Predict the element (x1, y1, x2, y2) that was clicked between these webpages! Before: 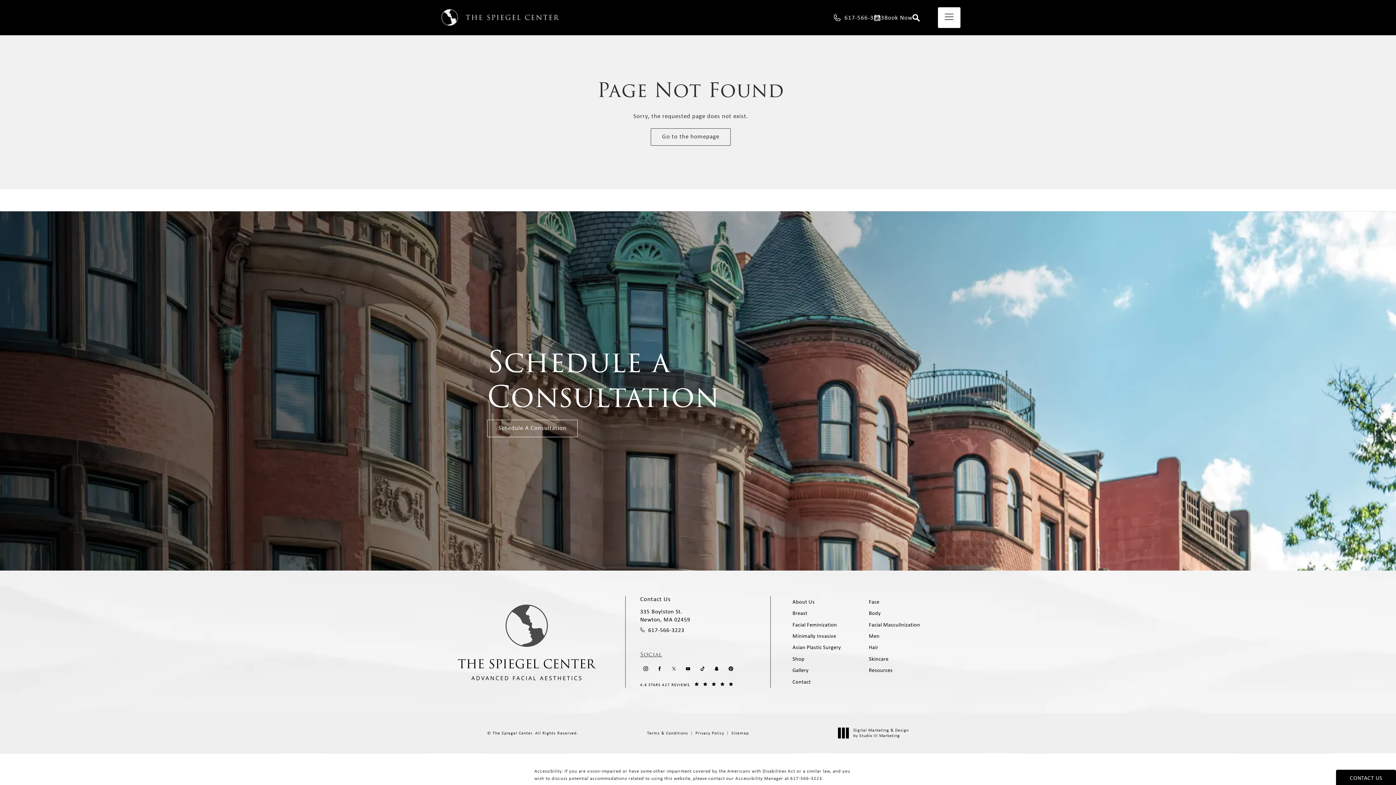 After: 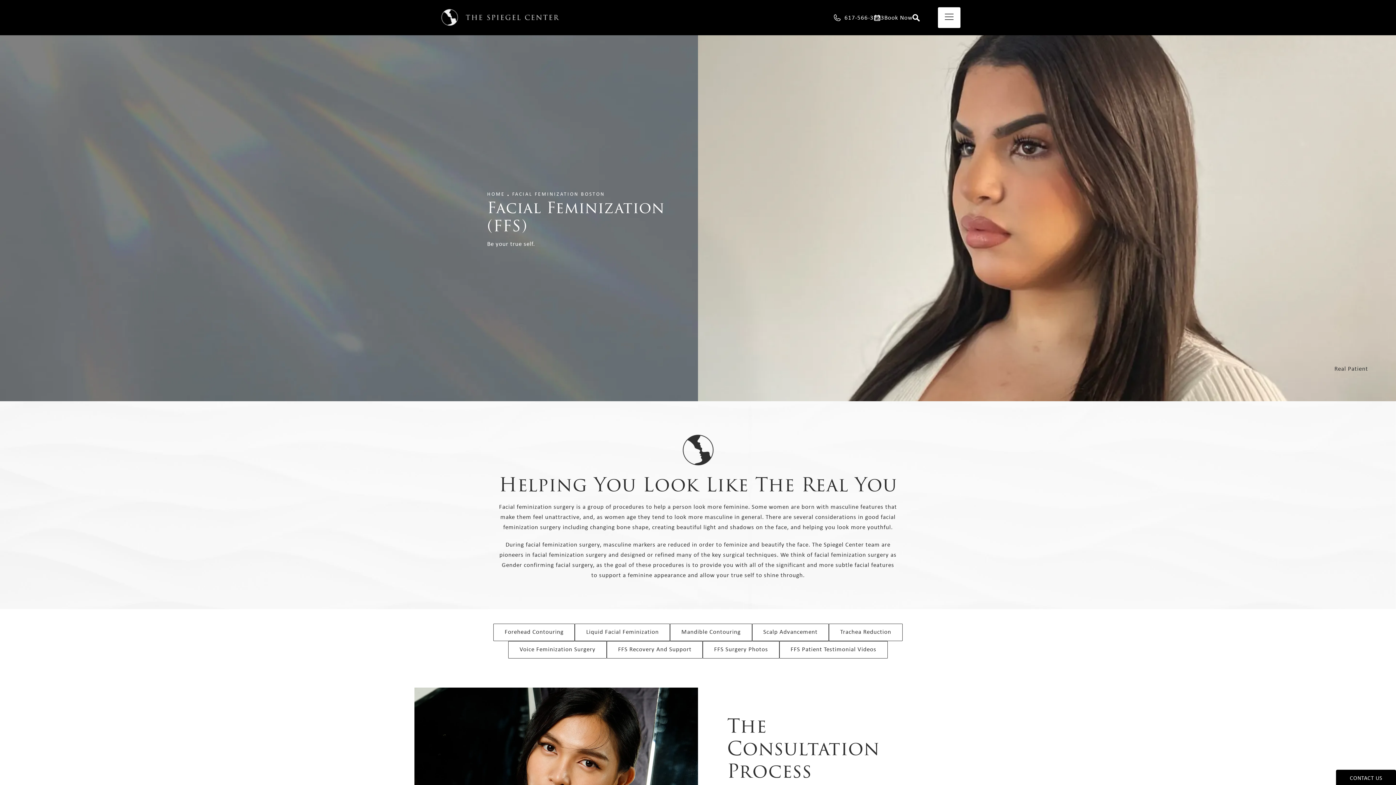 Action: bbox: (792, 622, 869, 627) label: Facial Feminization